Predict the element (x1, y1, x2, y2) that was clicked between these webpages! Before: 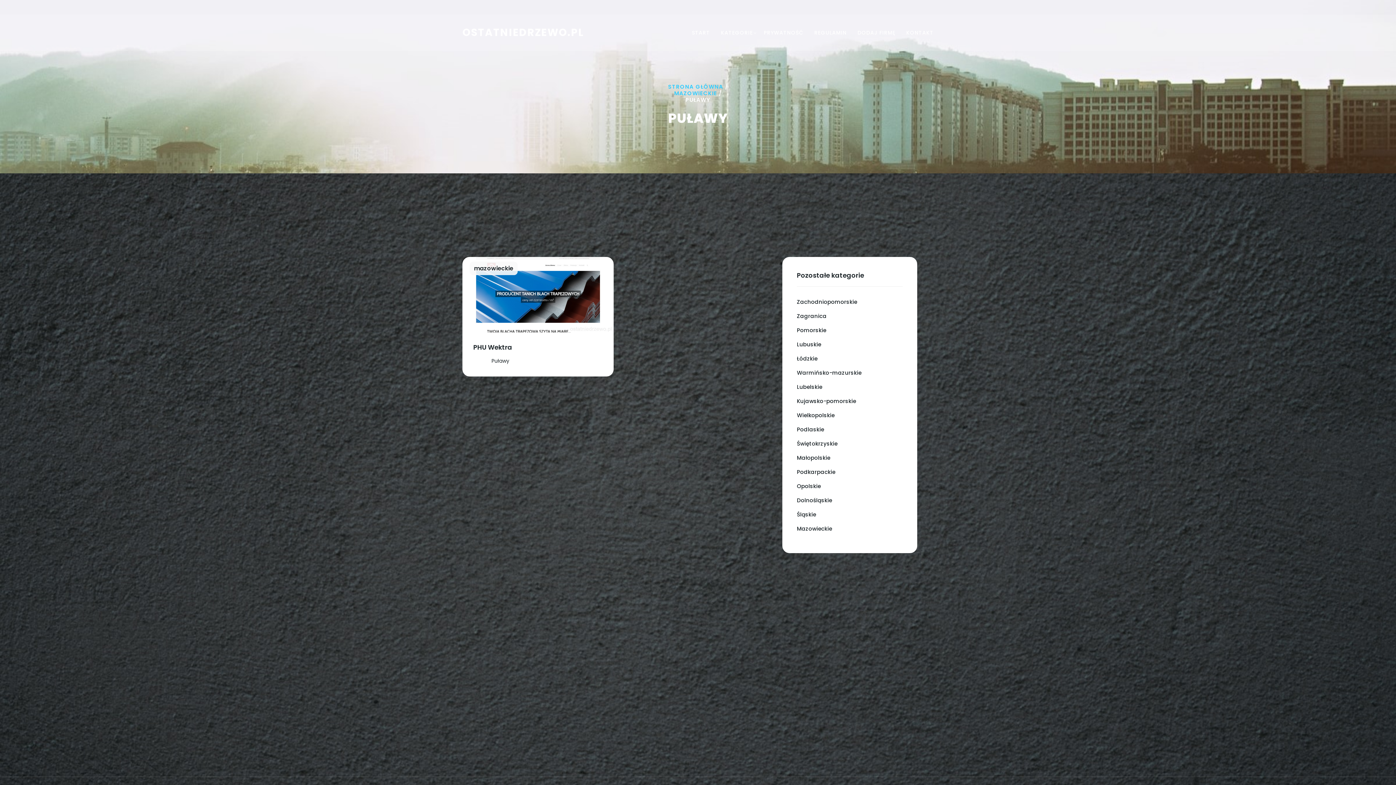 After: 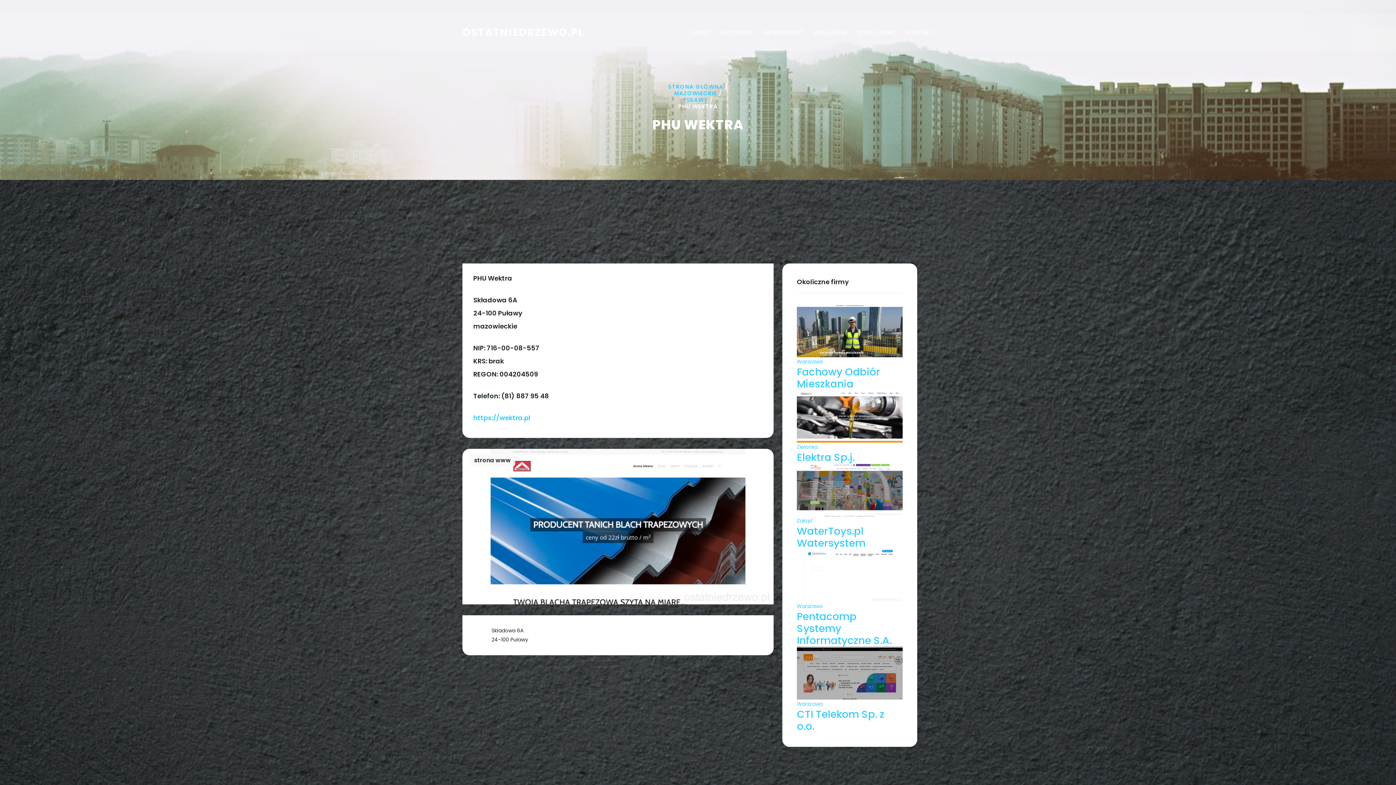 Action: bbox: (473, 343, 512, 352) label: PHU Wektra